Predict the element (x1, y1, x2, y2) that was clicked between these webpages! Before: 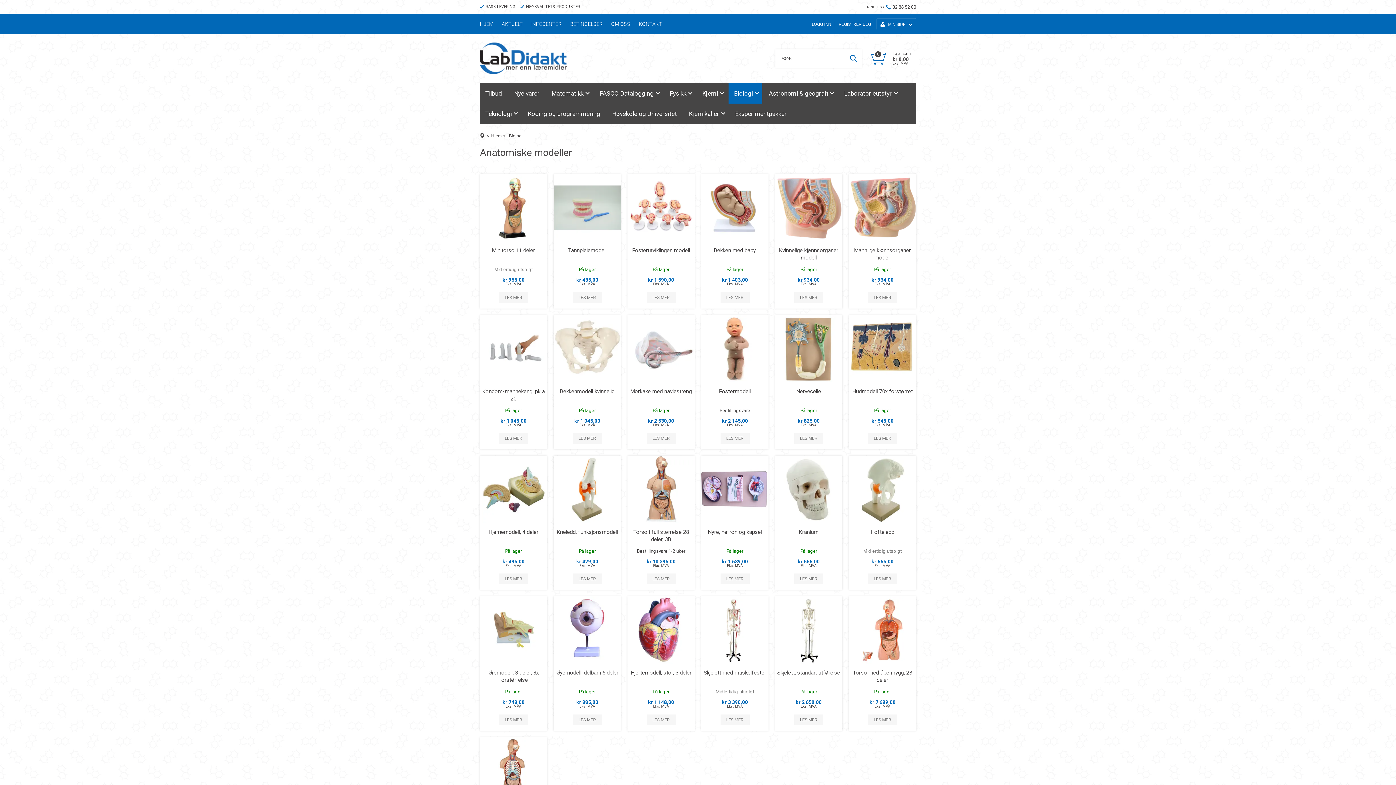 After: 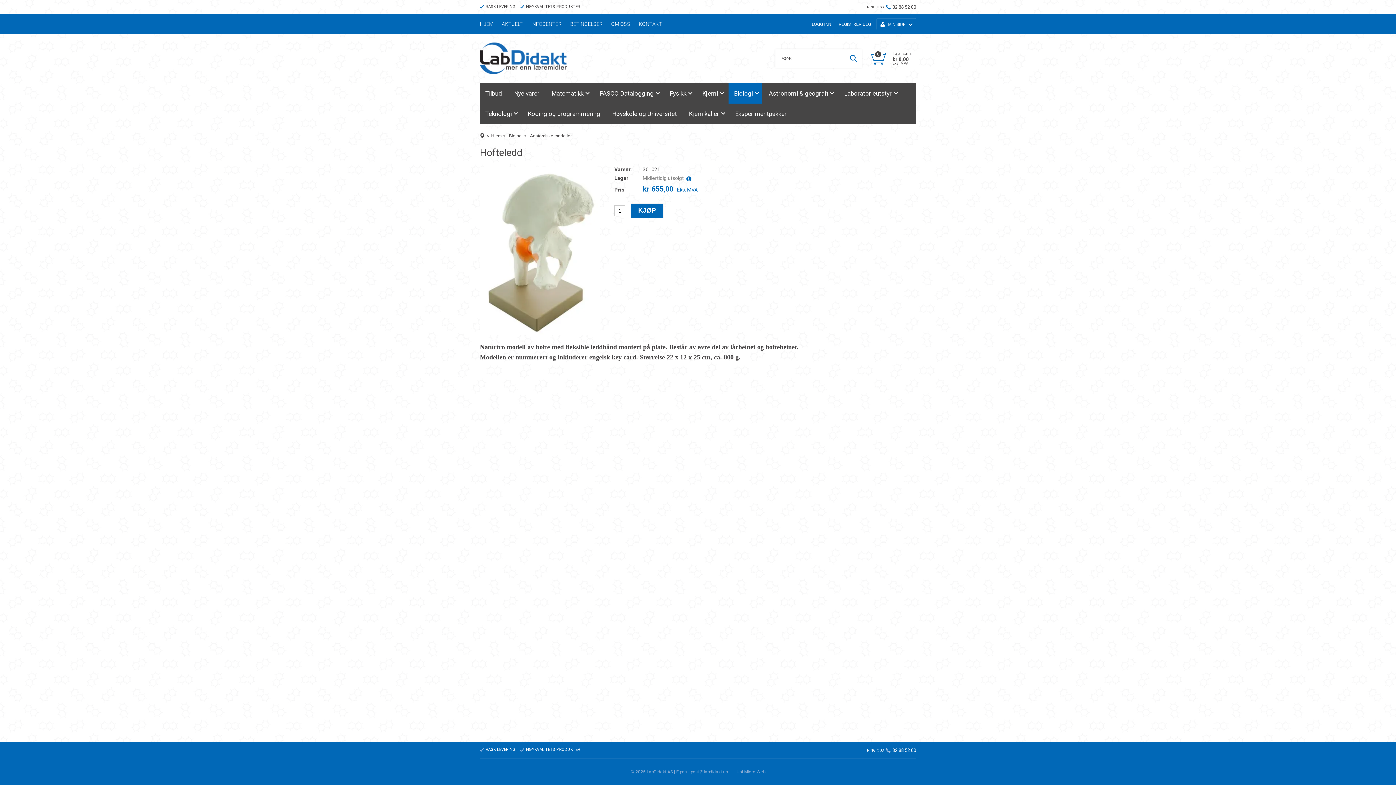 Action: bbox: (868, 573, 897, 584) label: LES MER